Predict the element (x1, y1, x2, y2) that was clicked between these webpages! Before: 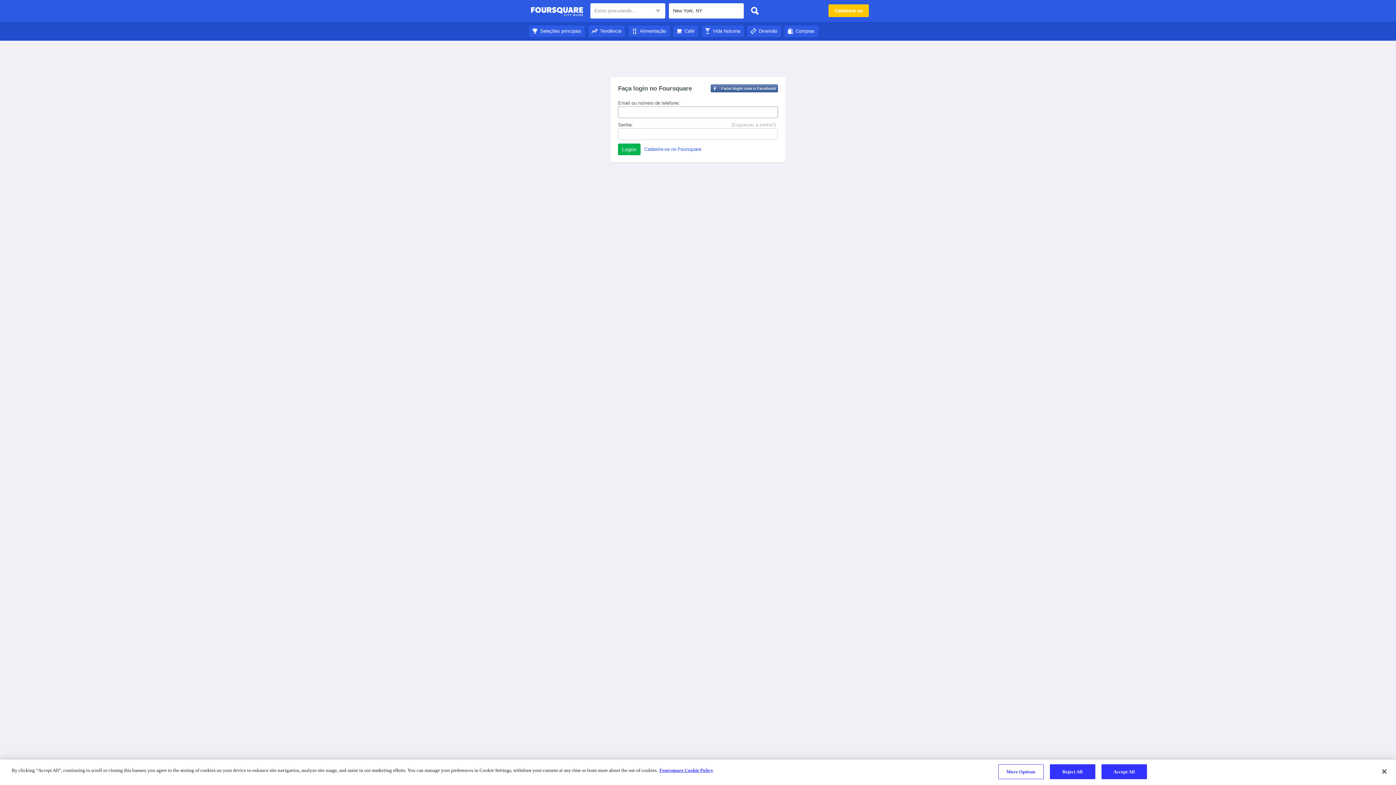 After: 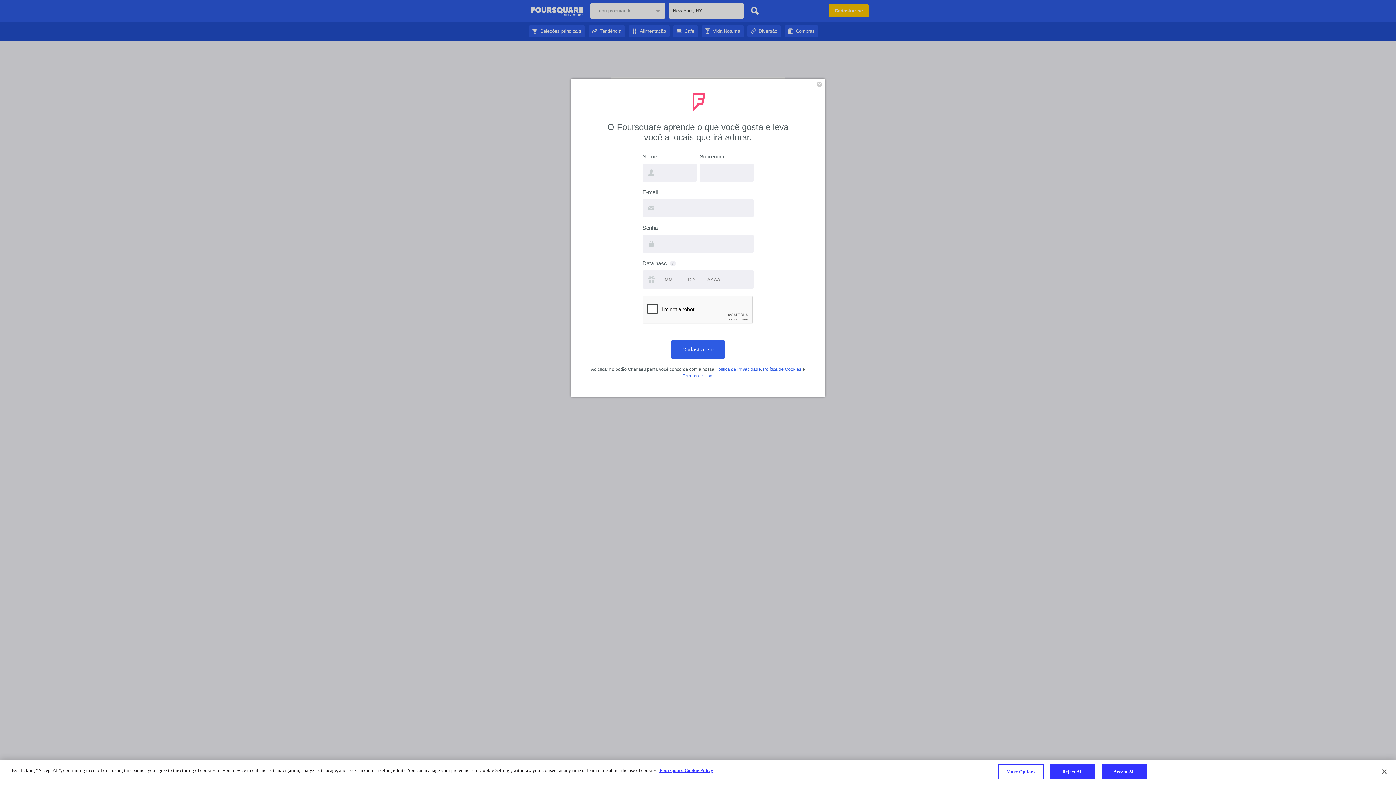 Action: label: Cadastre-se no Foursquare bbox: (644, 146, 701, 152)